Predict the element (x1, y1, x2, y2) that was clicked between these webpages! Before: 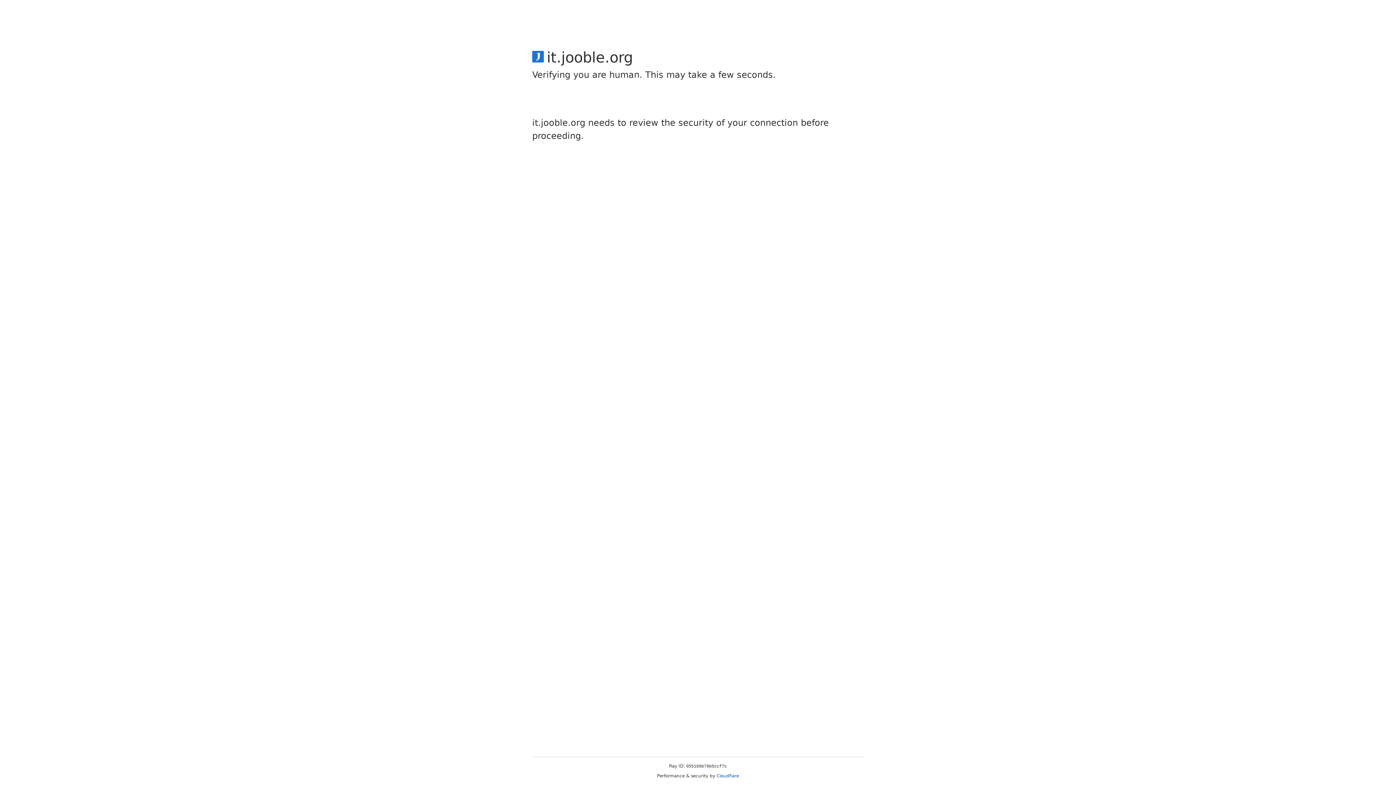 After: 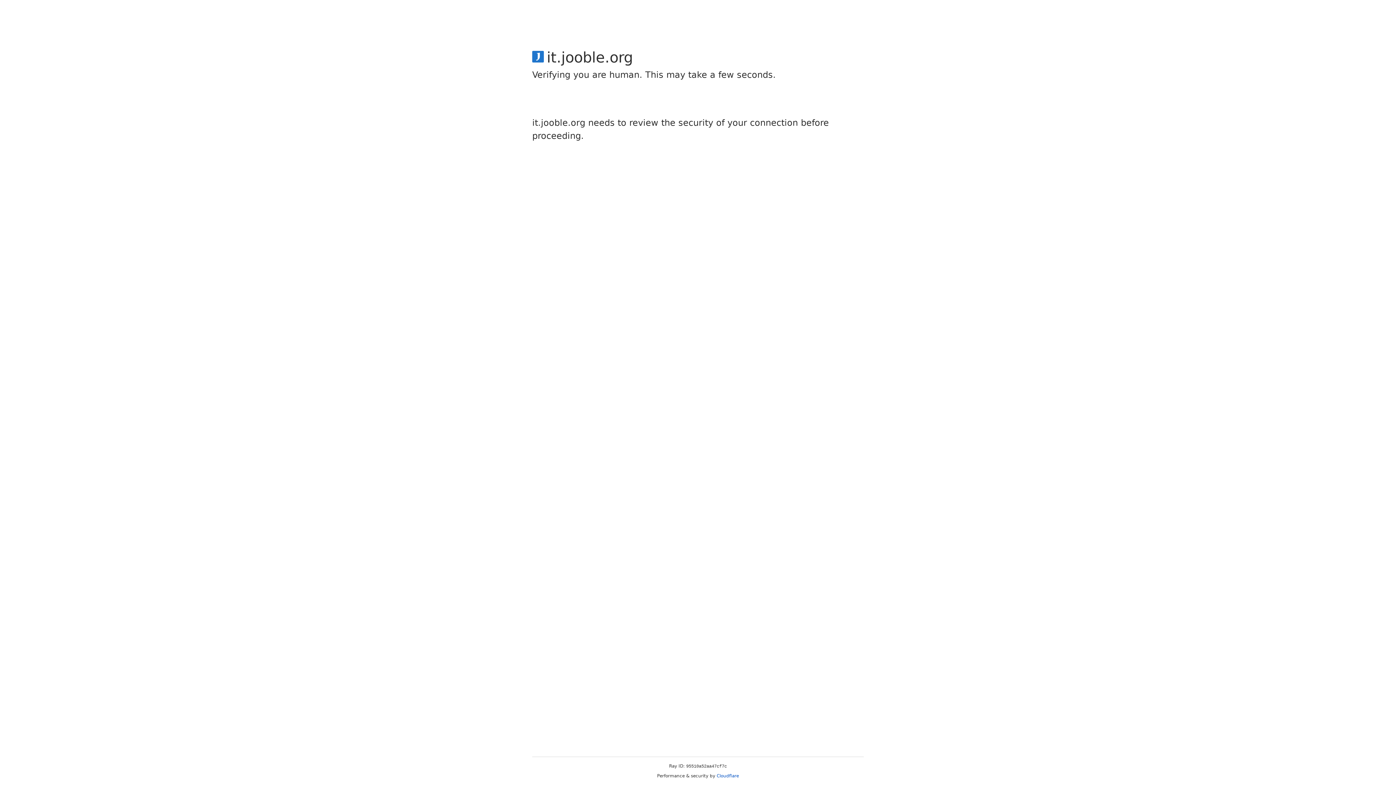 Action: bbox: (716, 773, 739, 778) label: Cloudflare